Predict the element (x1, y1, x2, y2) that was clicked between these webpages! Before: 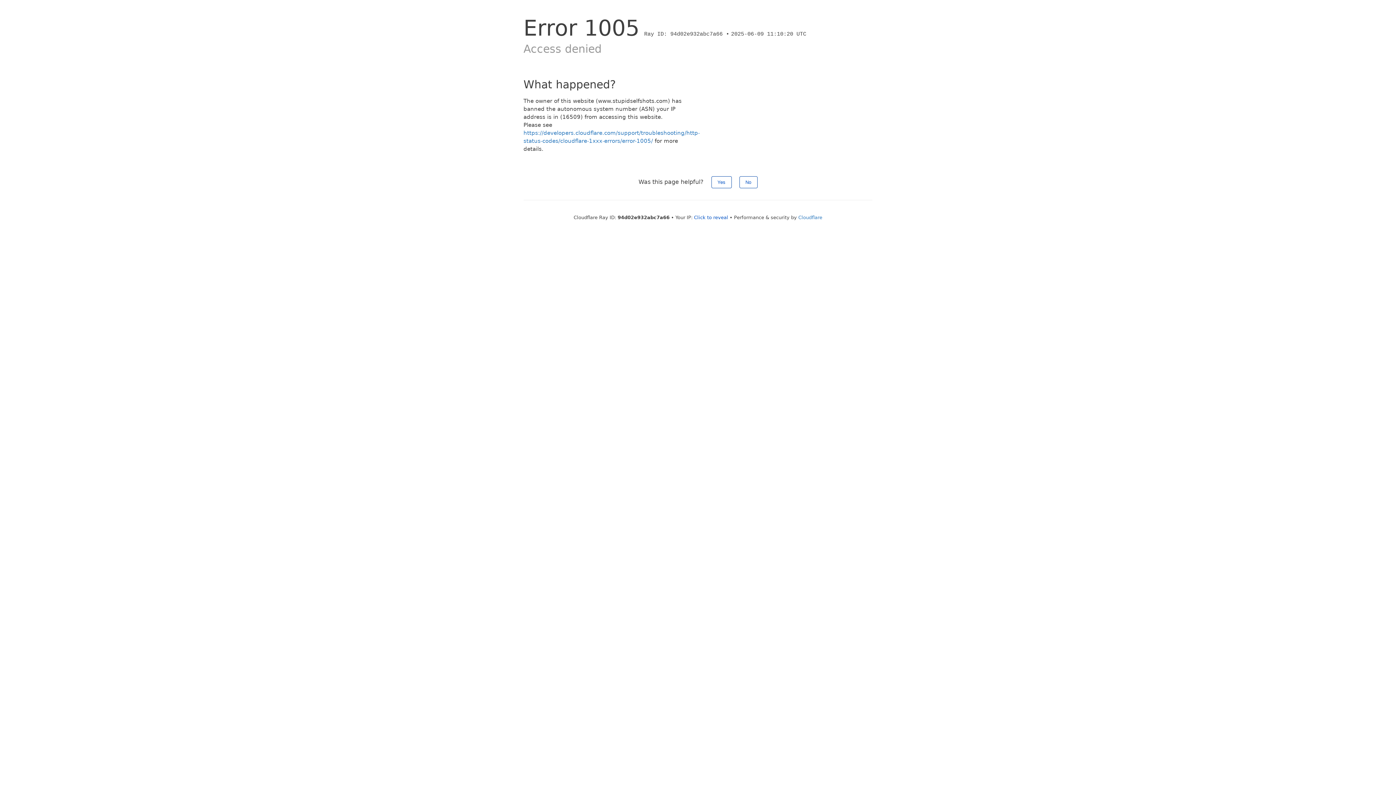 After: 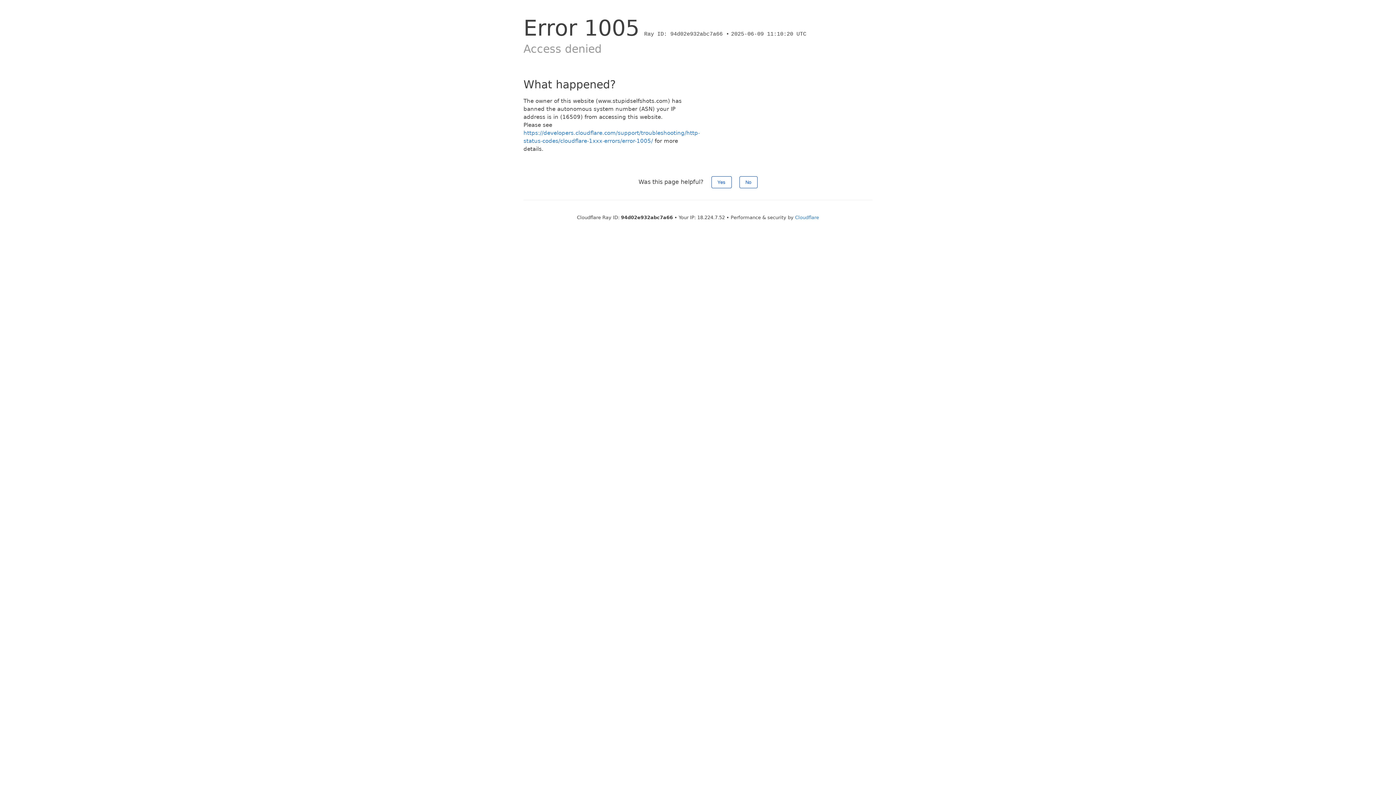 Action: bbox: (694, 214, 728, 220) label: Click to reveal